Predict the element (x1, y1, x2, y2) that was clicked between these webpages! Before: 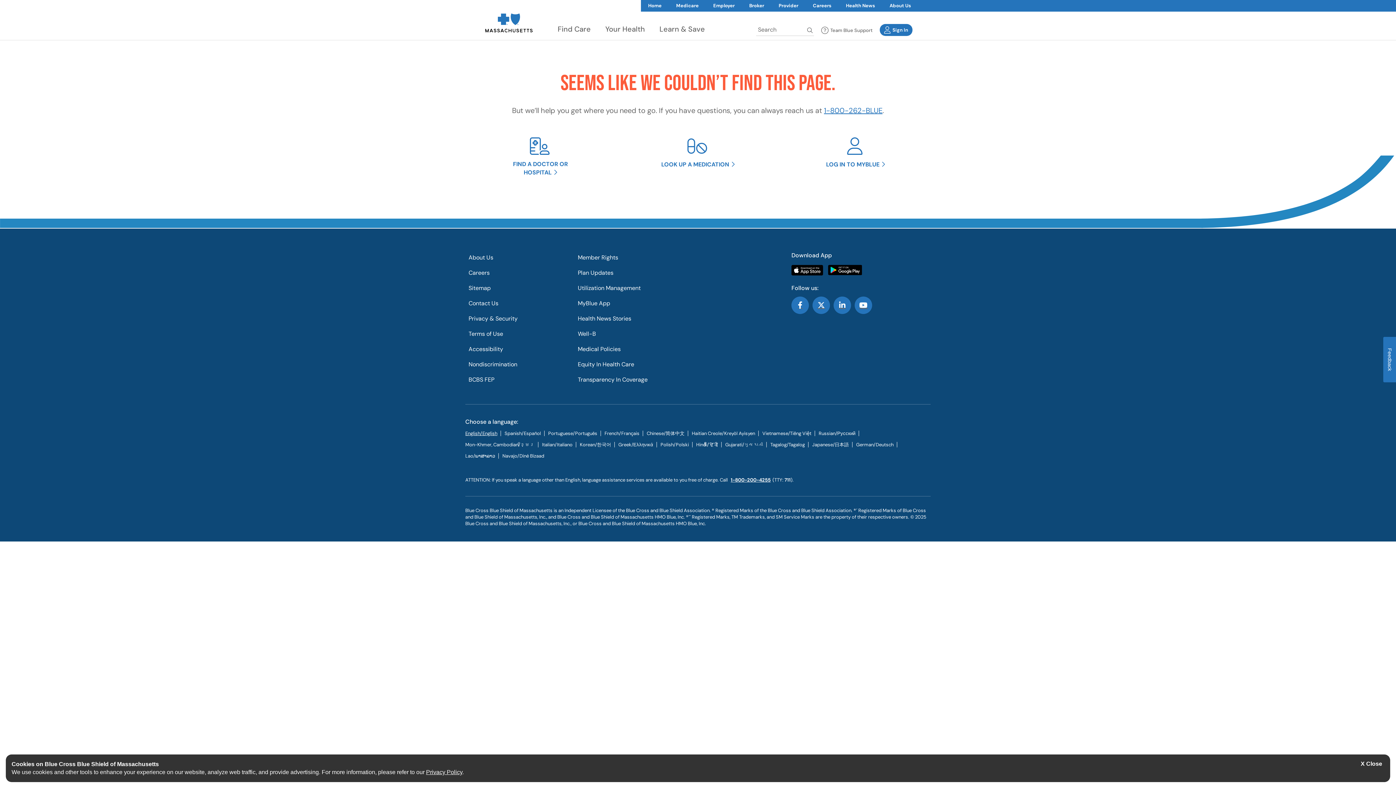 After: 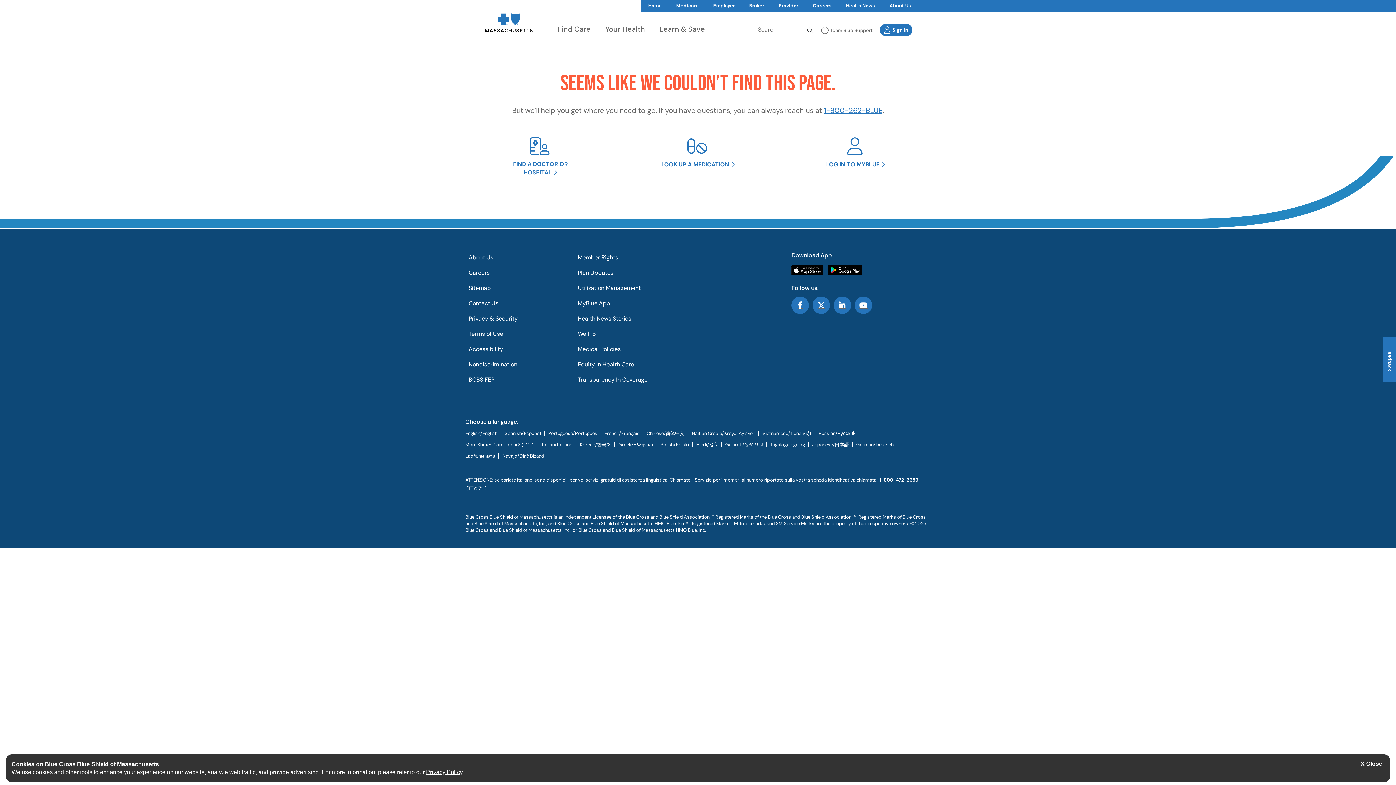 Action: bbox: (542, 440, 572, 449) label: Italian/Italiano